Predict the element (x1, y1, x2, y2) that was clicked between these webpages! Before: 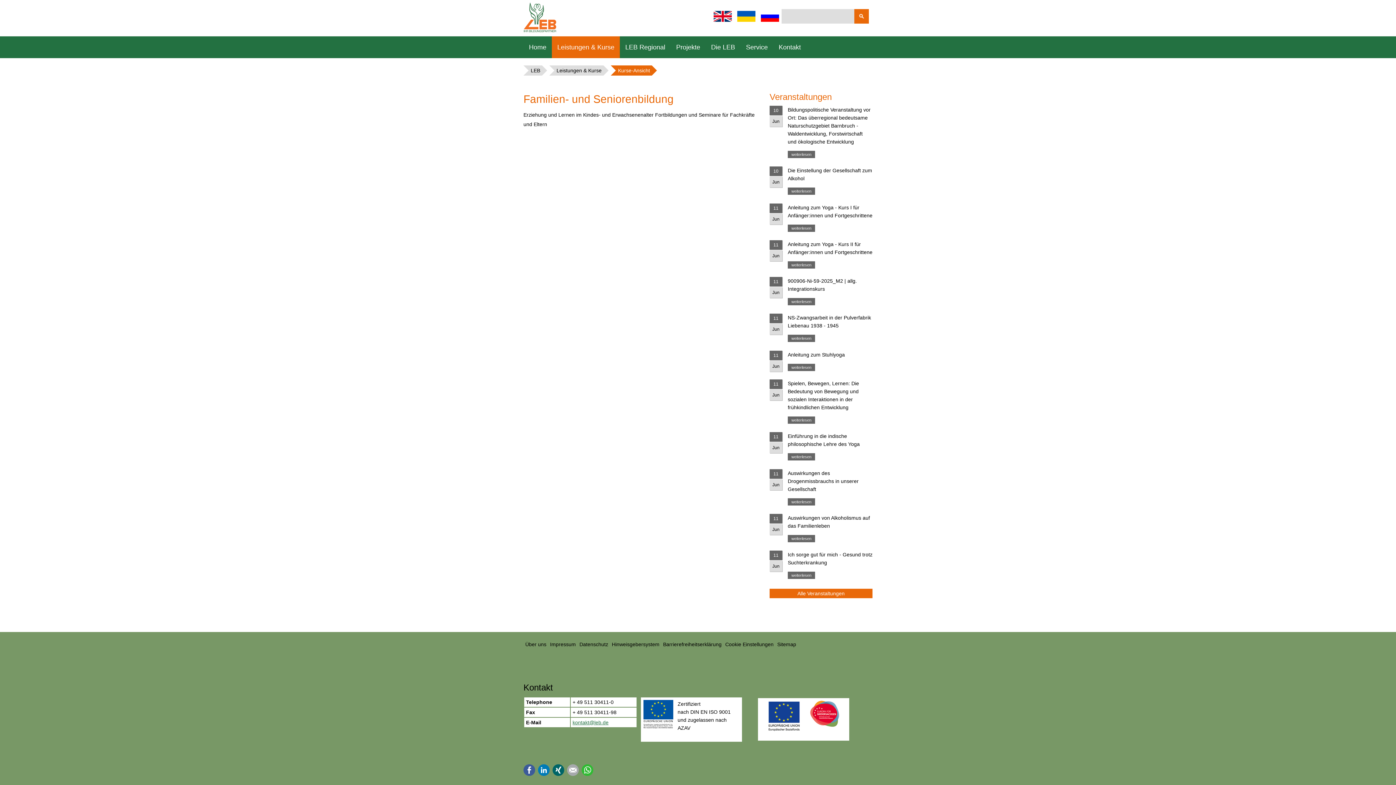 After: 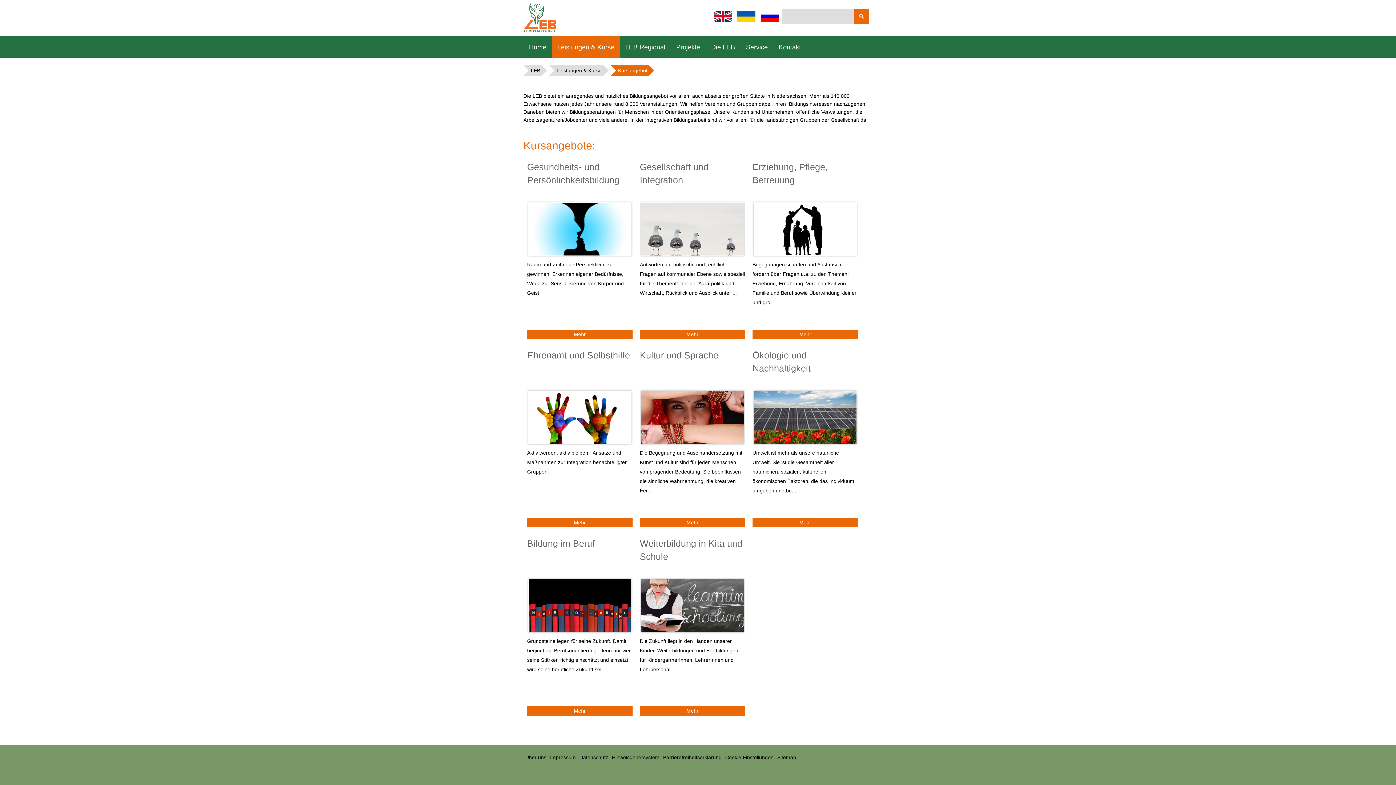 Action: bbox: (552, 36, 620, 58) label: Leistungen & Kurse